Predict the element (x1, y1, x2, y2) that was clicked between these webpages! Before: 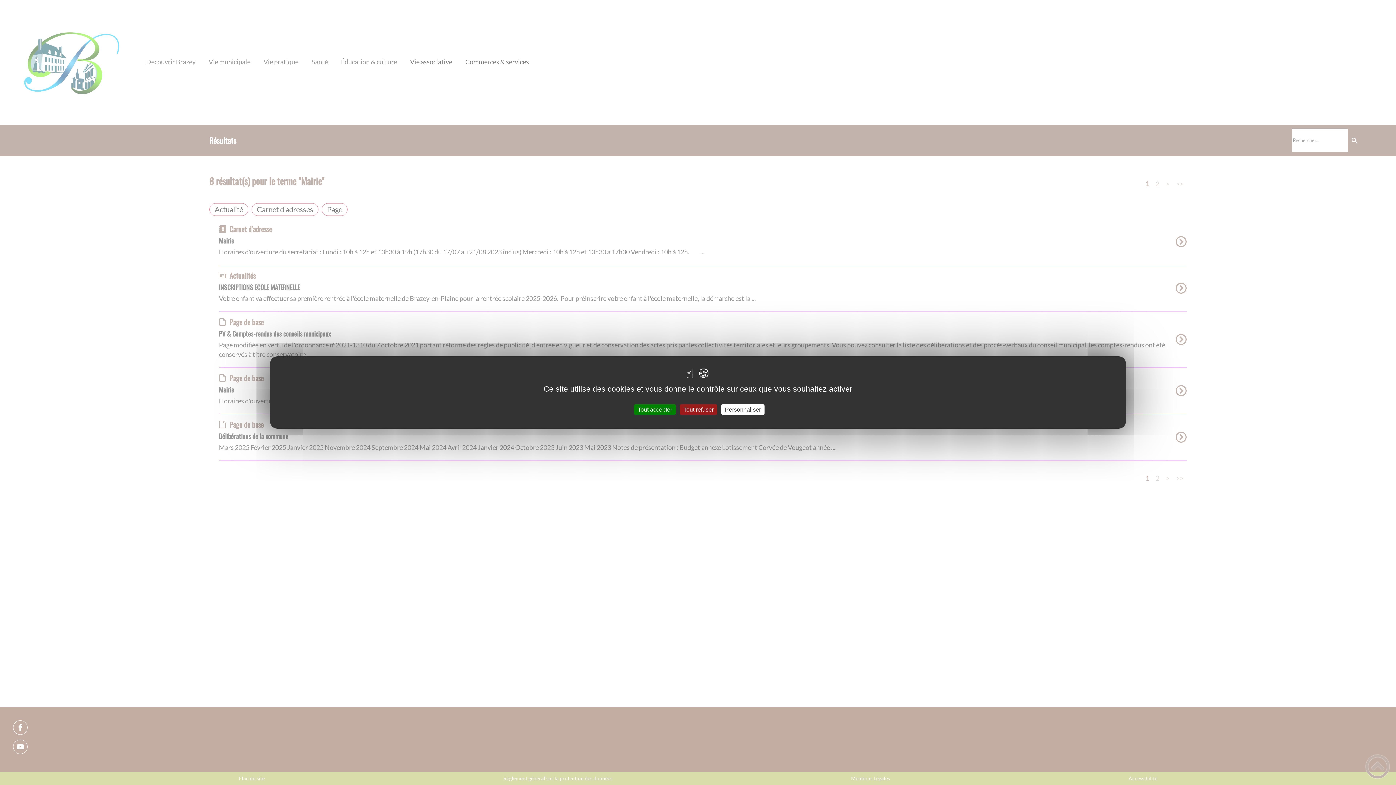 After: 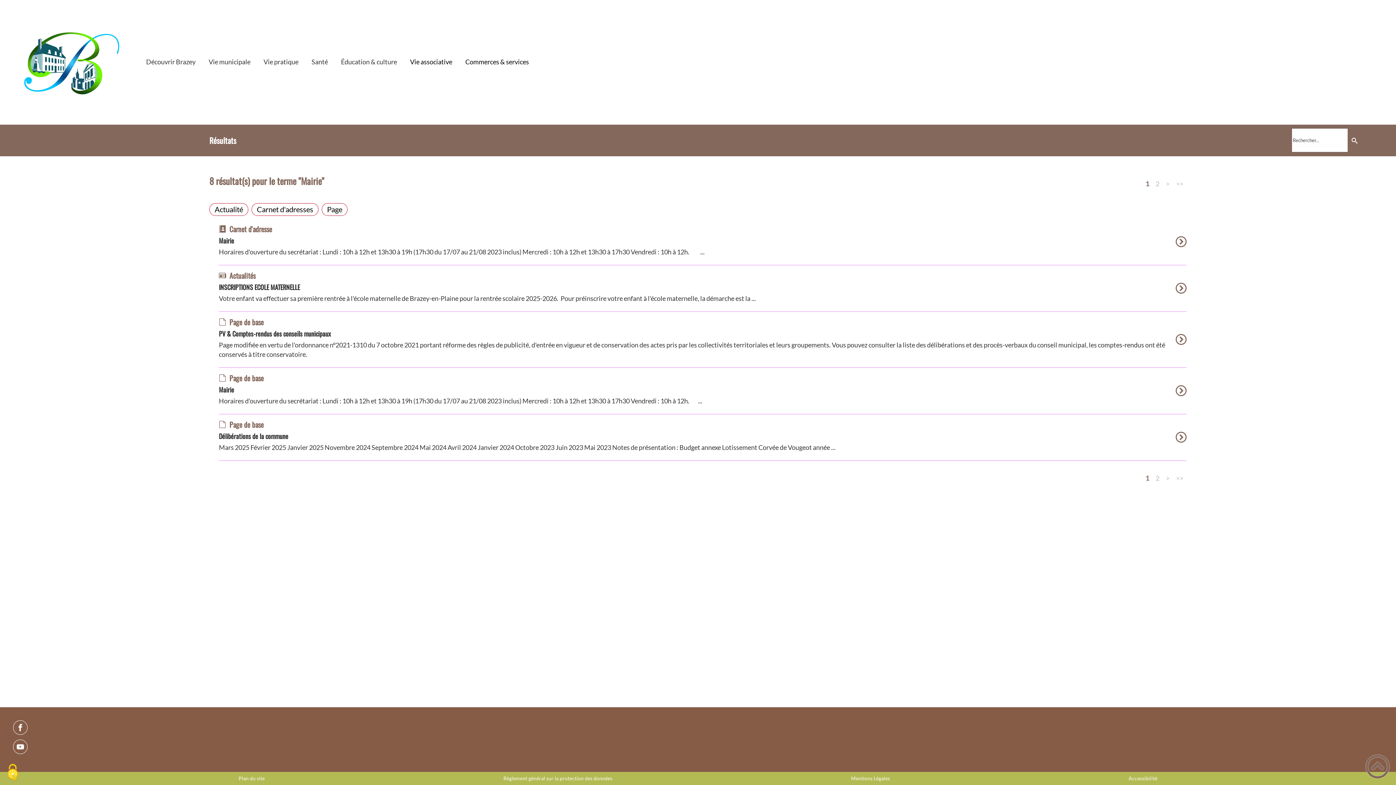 Action: bbox: (634, 404, 676, 415) label: Tout accepter